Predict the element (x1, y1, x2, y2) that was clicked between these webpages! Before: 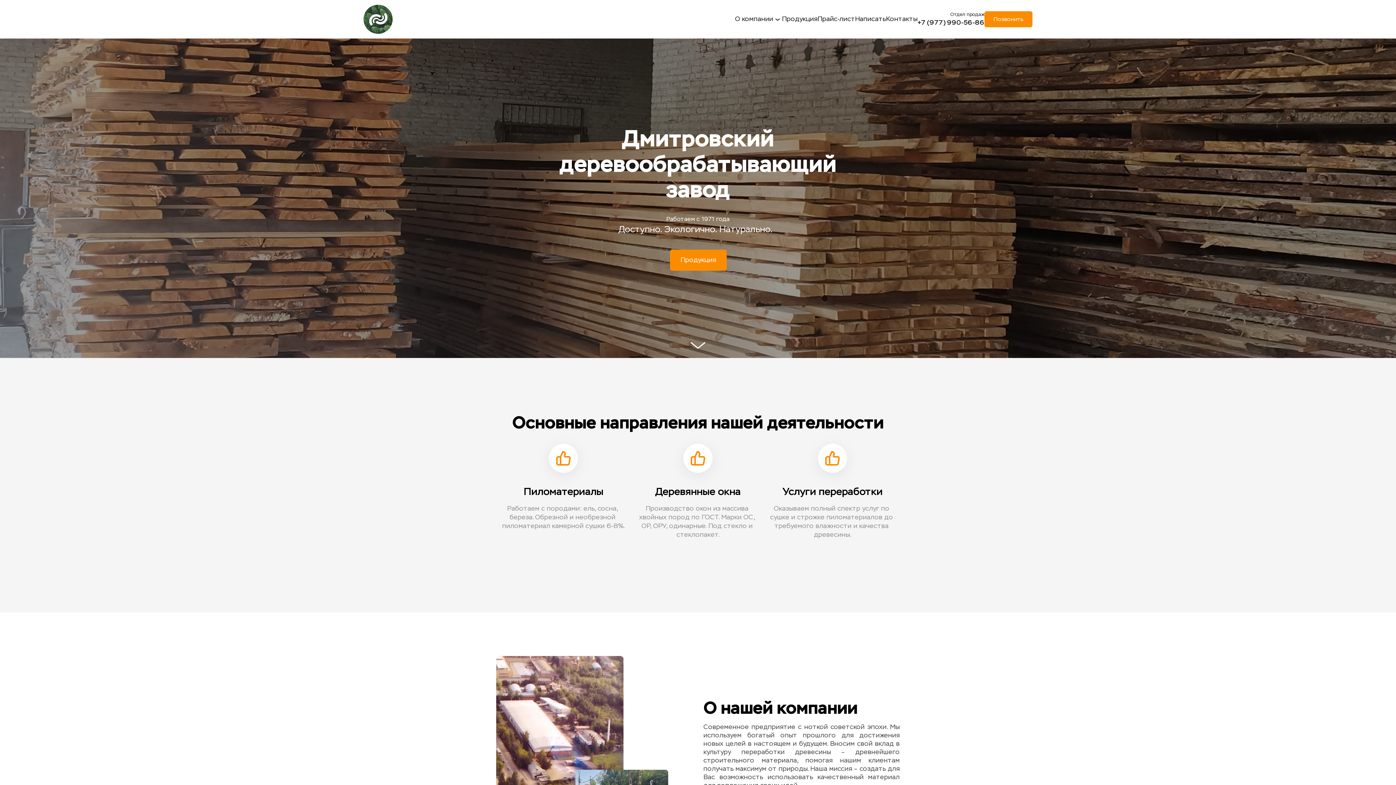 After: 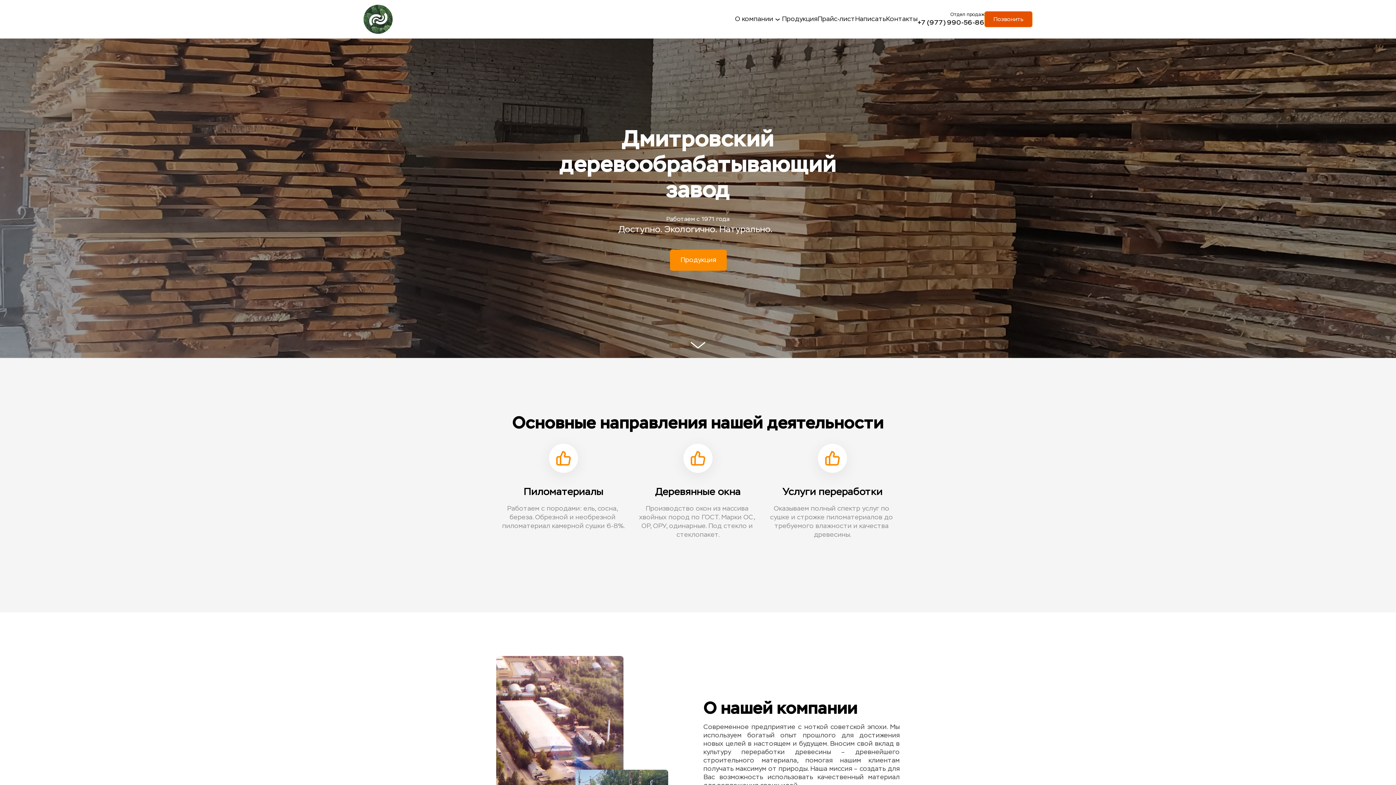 Action: label: Позвонить bbox: (984, 11, 1032, 27)